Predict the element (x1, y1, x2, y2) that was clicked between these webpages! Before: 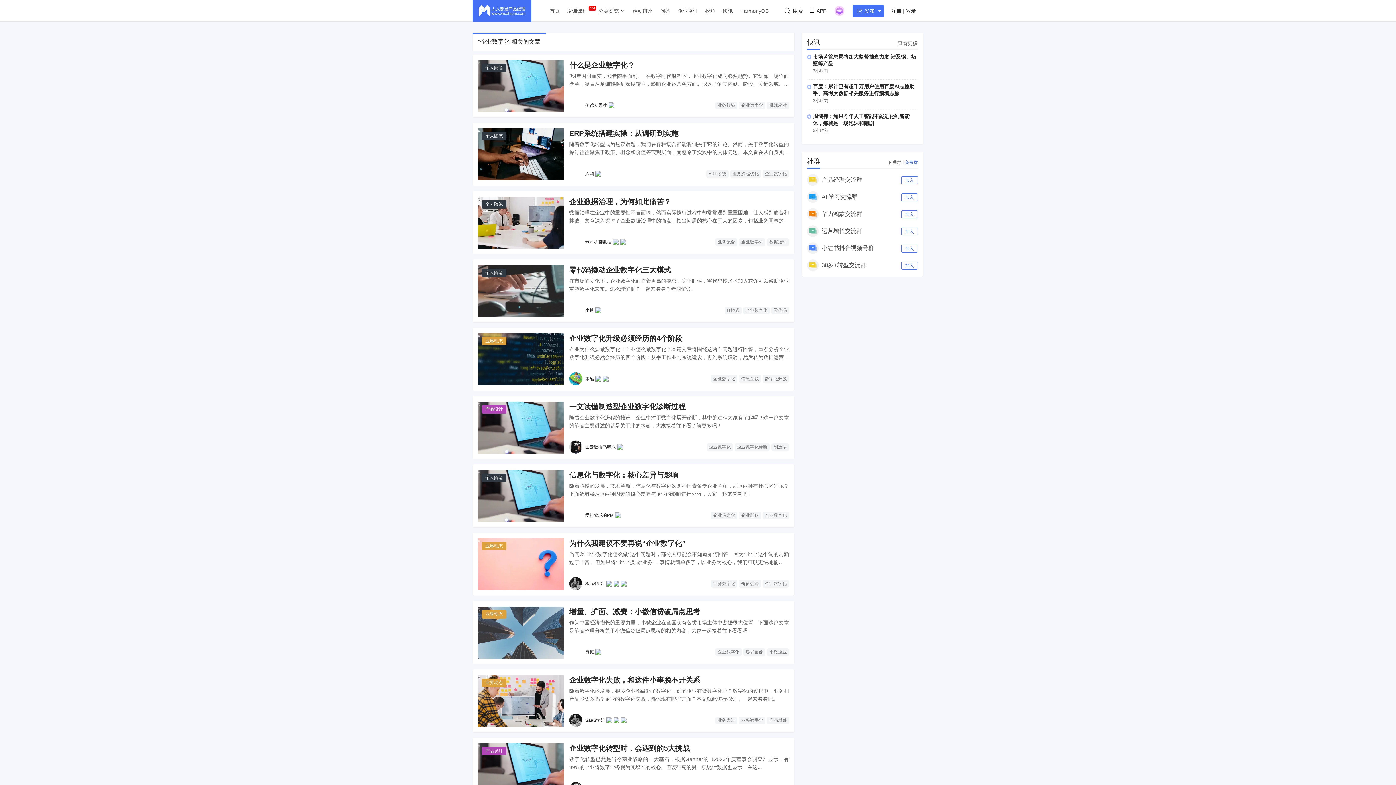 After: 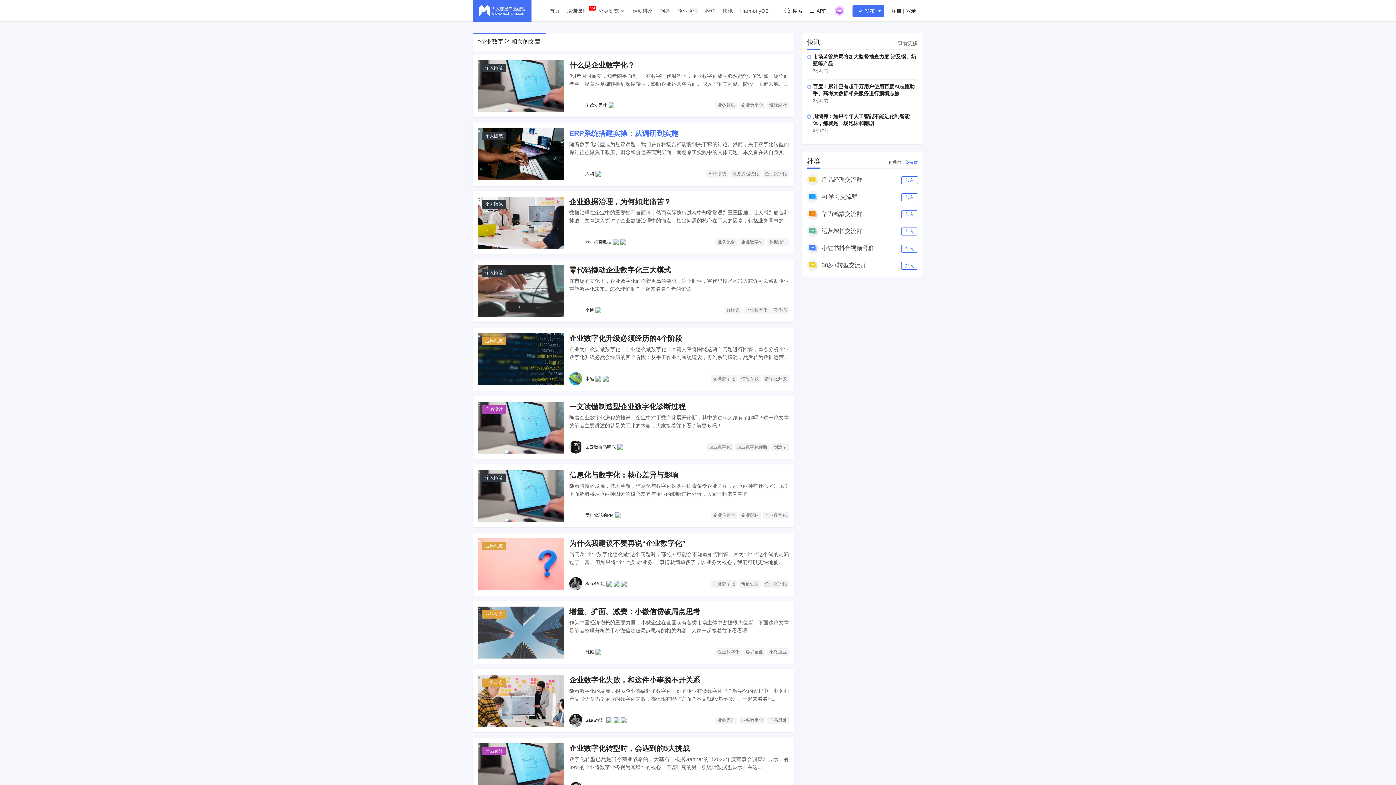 Action: label: ERP系统搭建实操：从调研到实施 bbox: (569, 129, 678, 137)